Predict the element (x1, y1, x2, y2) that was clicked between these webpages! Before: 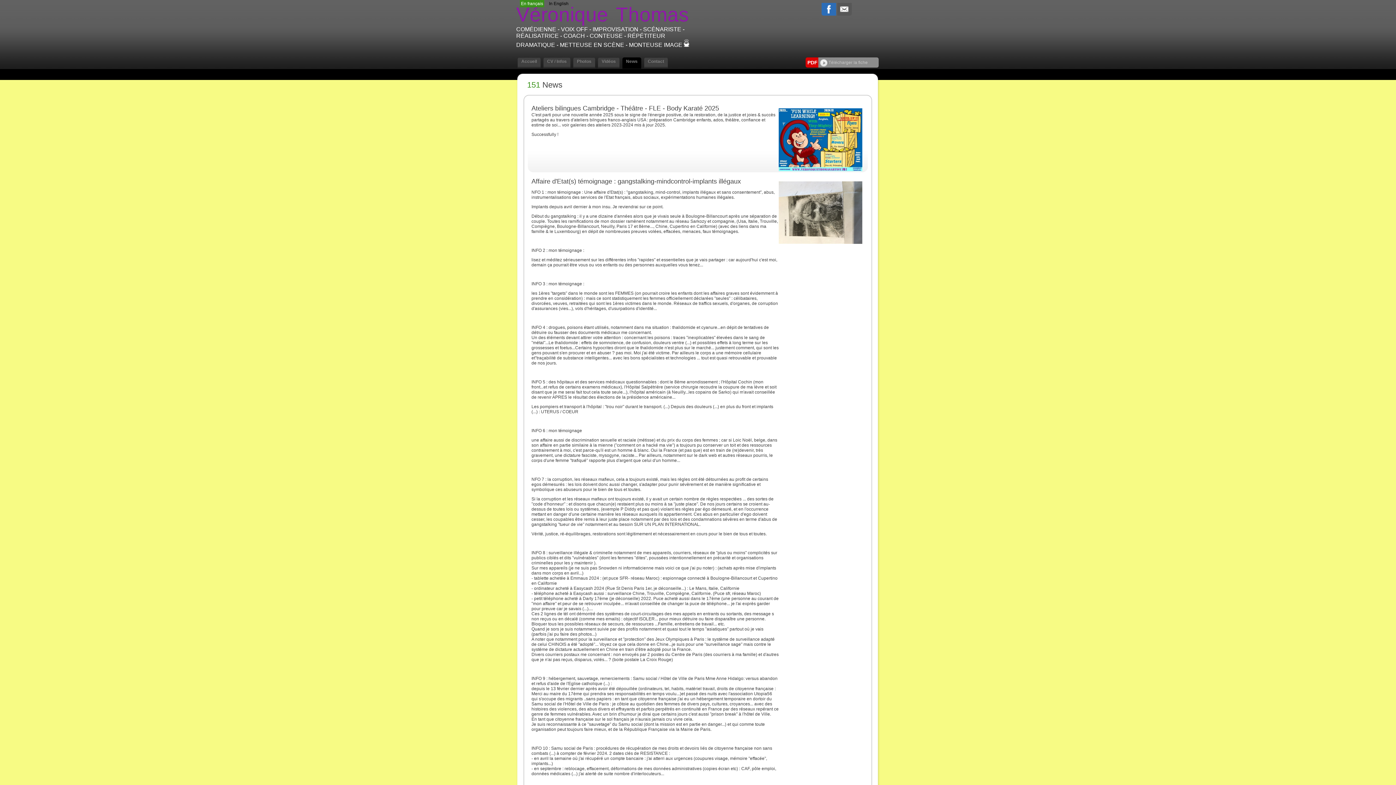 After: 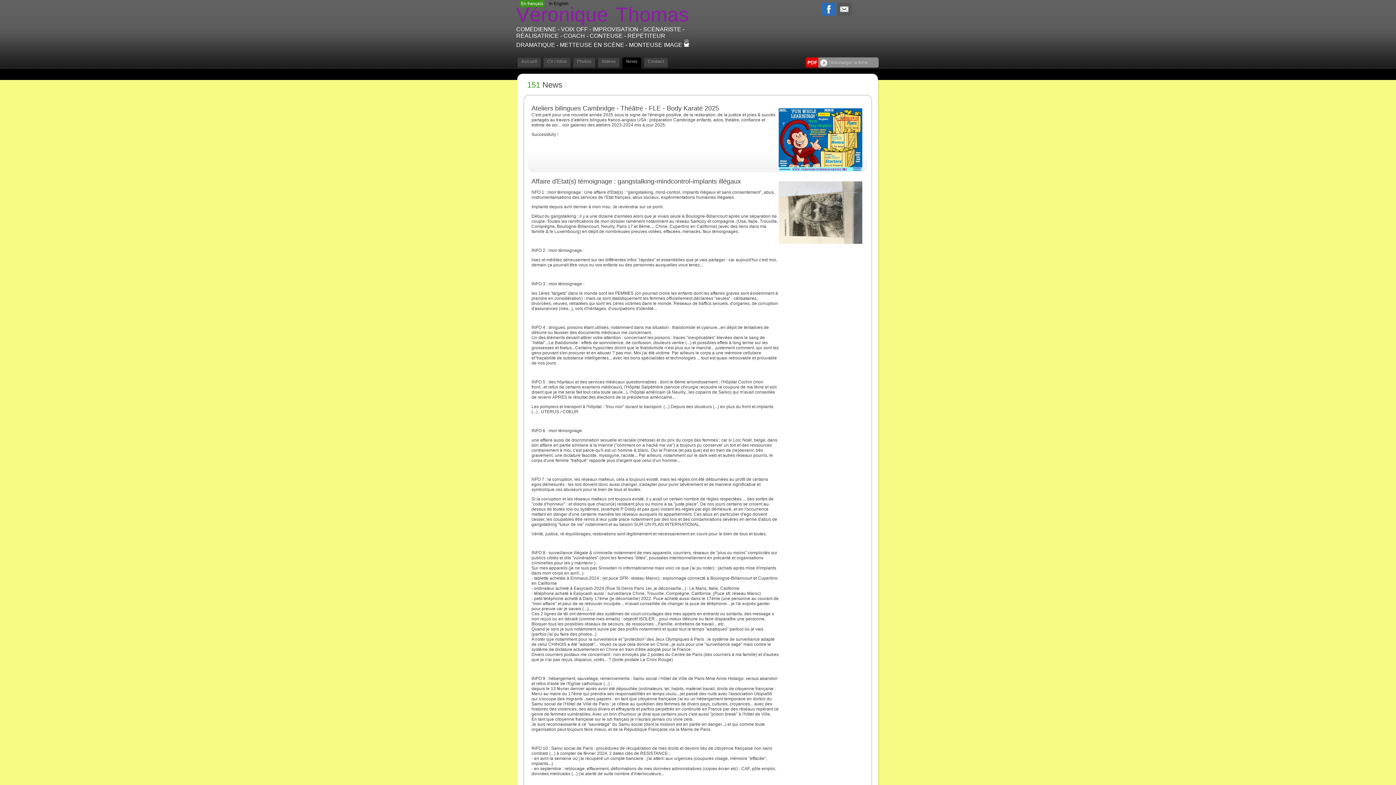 Action: bbox: (684, 41, 689, 48)